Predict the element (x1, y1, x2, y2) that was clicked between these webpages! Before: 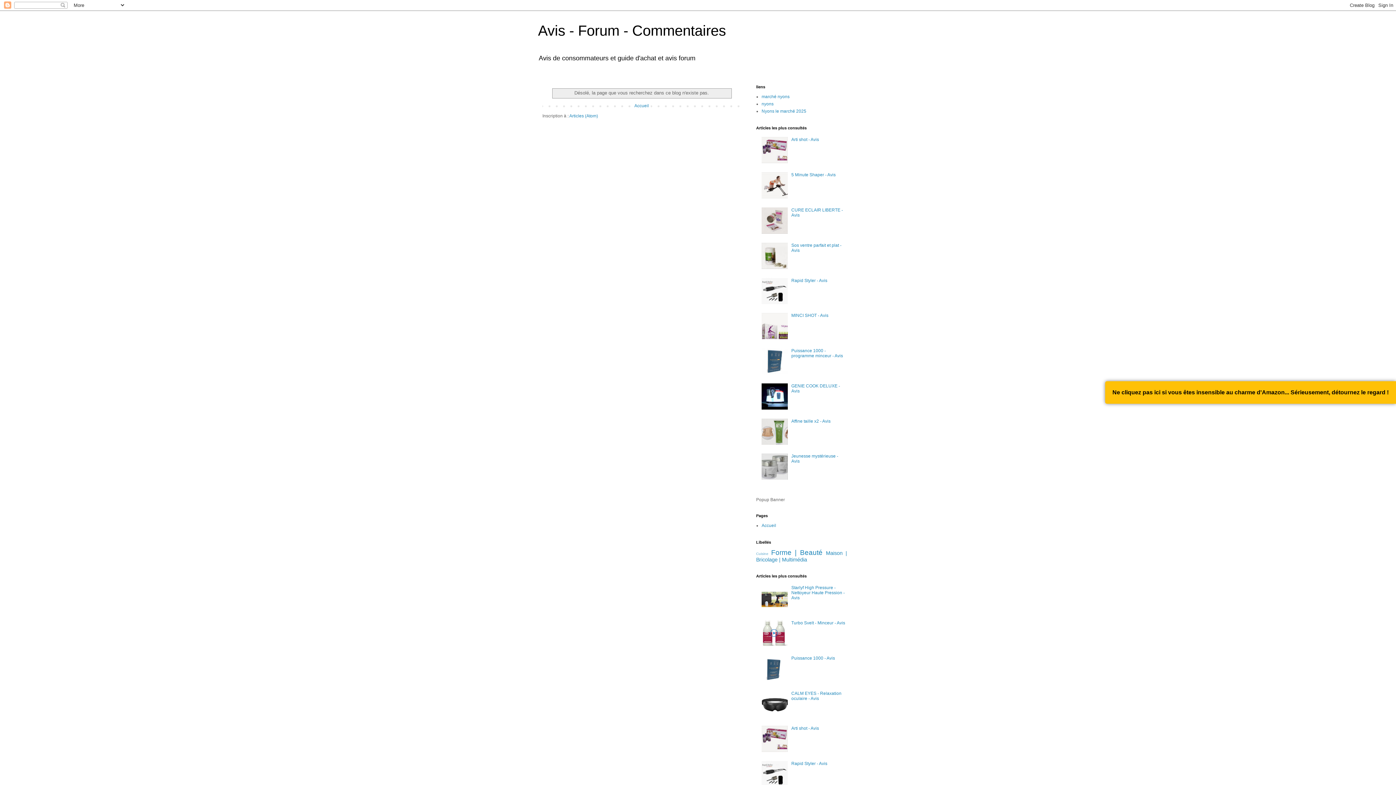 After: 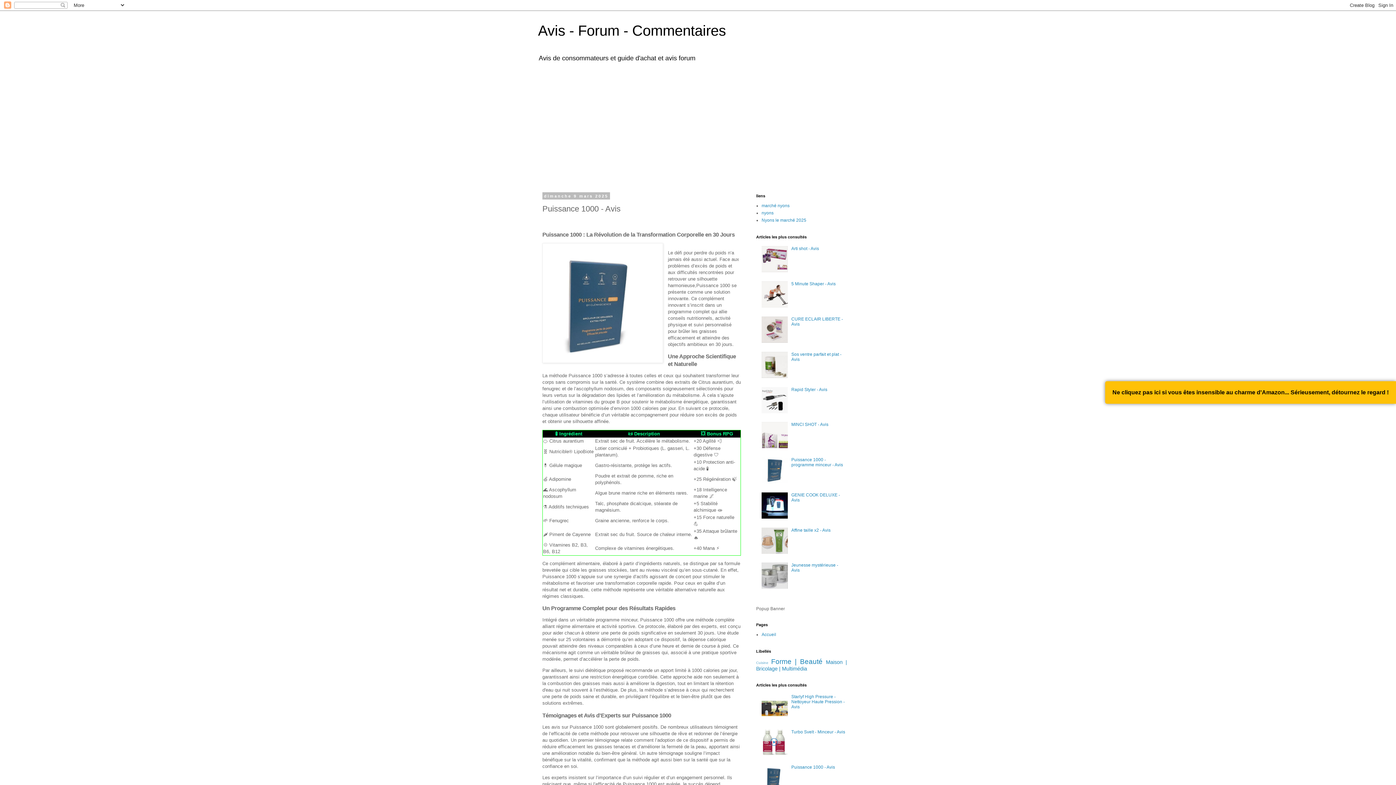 Action: label: Puissance 1000 - Avis bbox: (791, 655, 835, 661)